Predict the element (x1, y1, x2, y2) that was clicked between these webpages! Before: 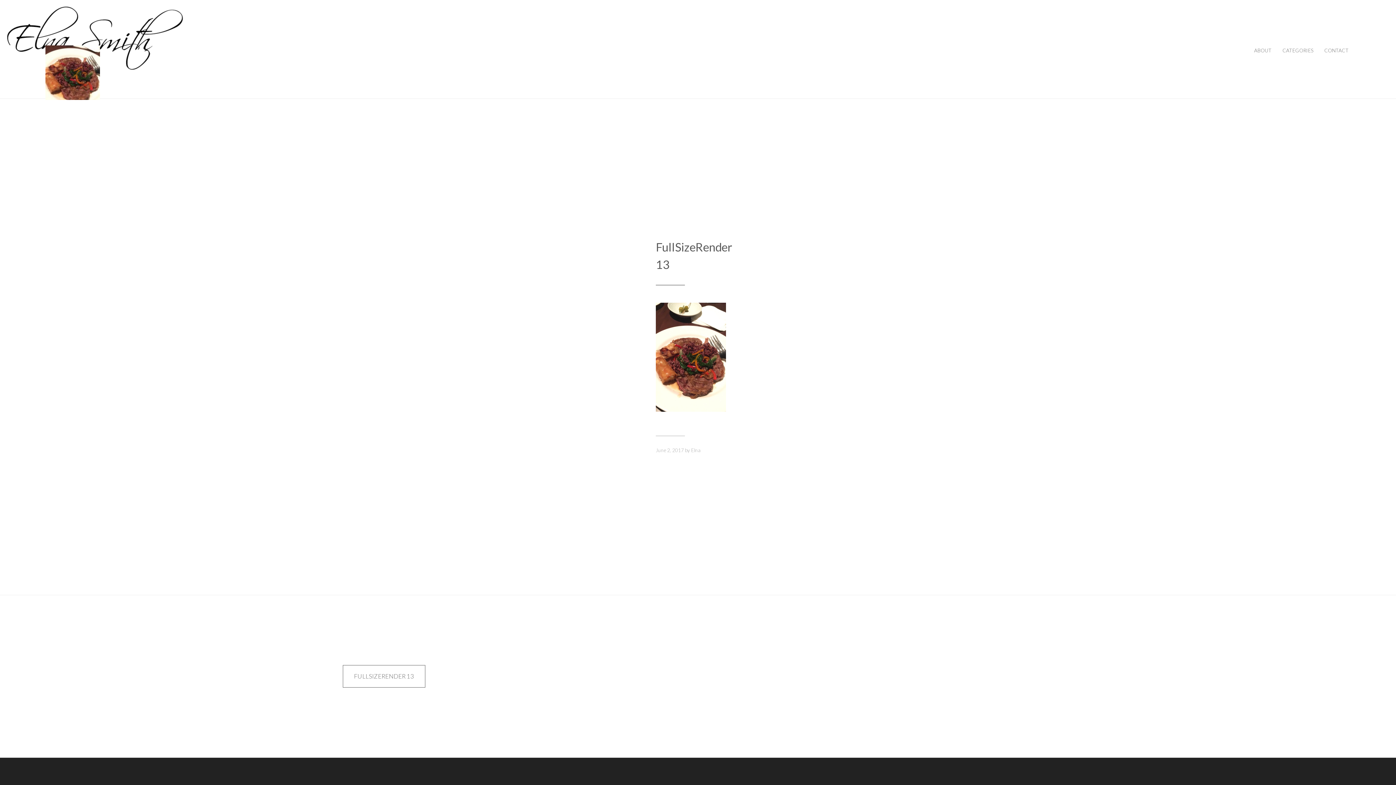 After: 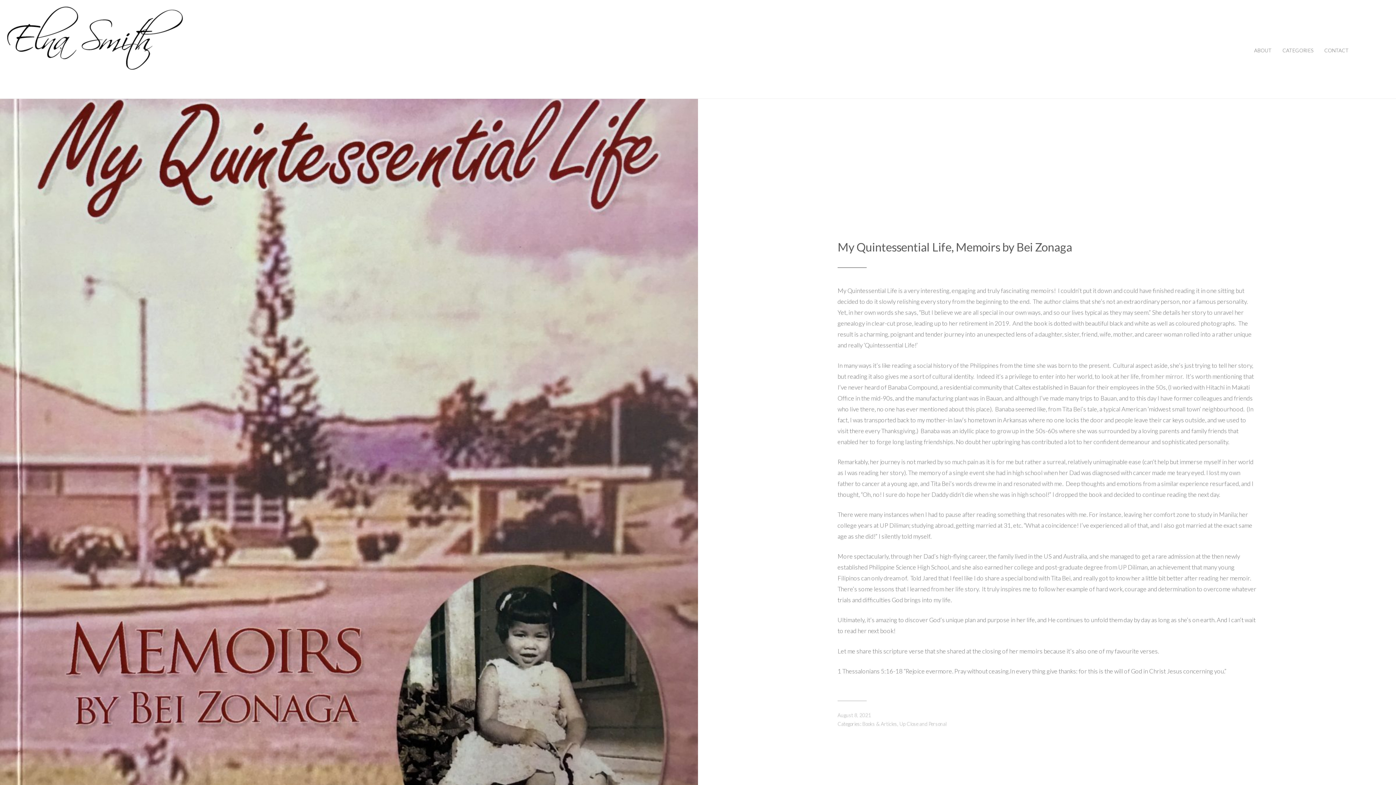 Action: bbox: (45, 45, 143, 100)